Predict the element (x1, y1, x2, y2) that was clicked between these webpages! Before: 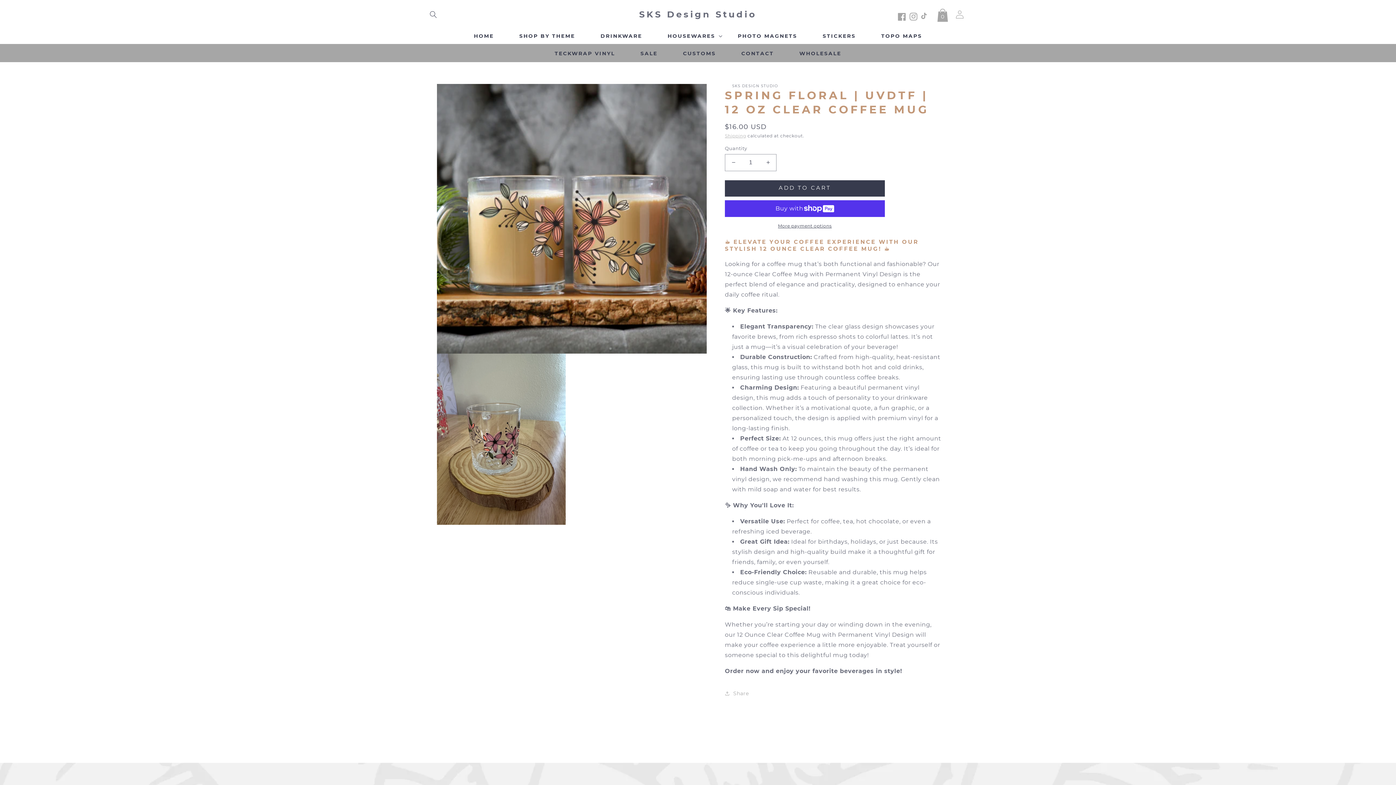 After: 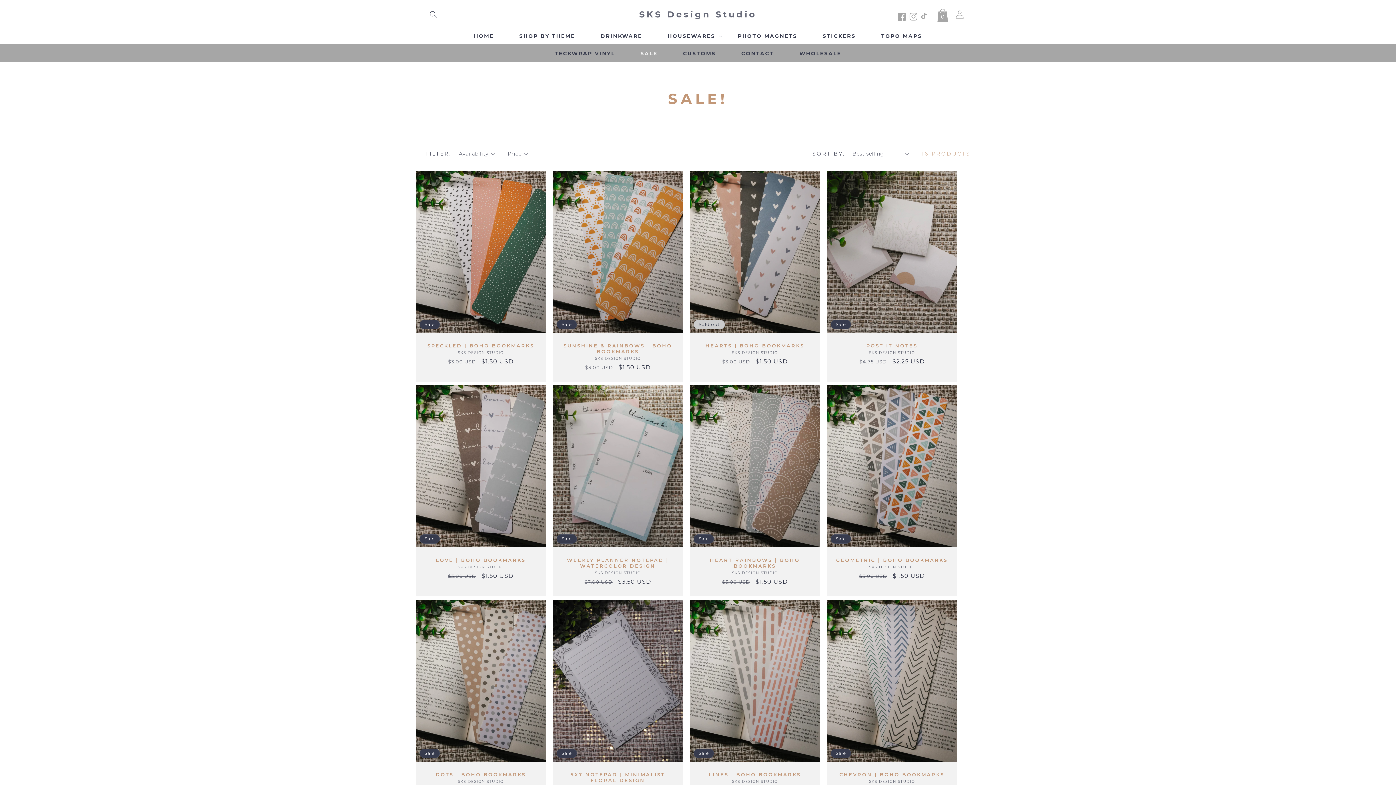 Action: bbox: (627, 44, 670, 62) label: SALE